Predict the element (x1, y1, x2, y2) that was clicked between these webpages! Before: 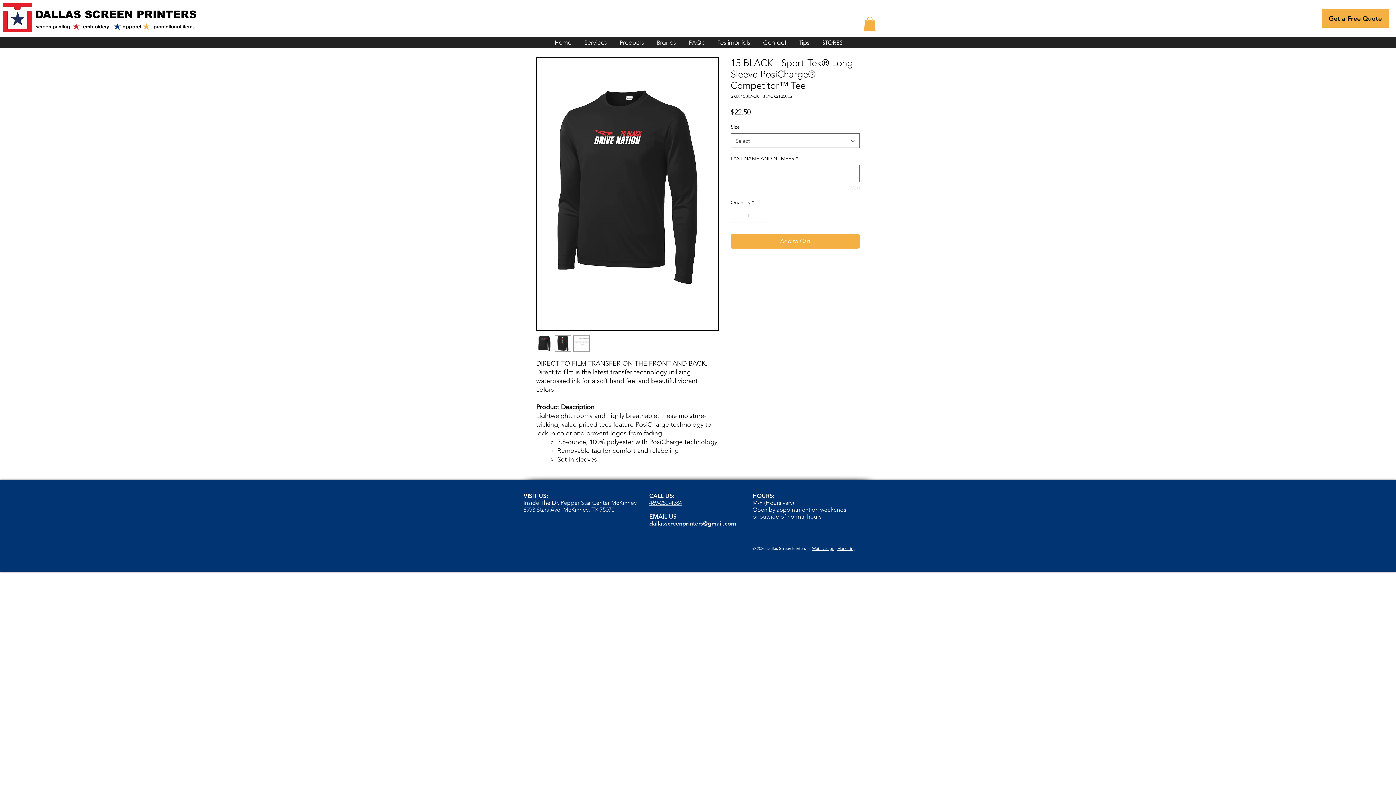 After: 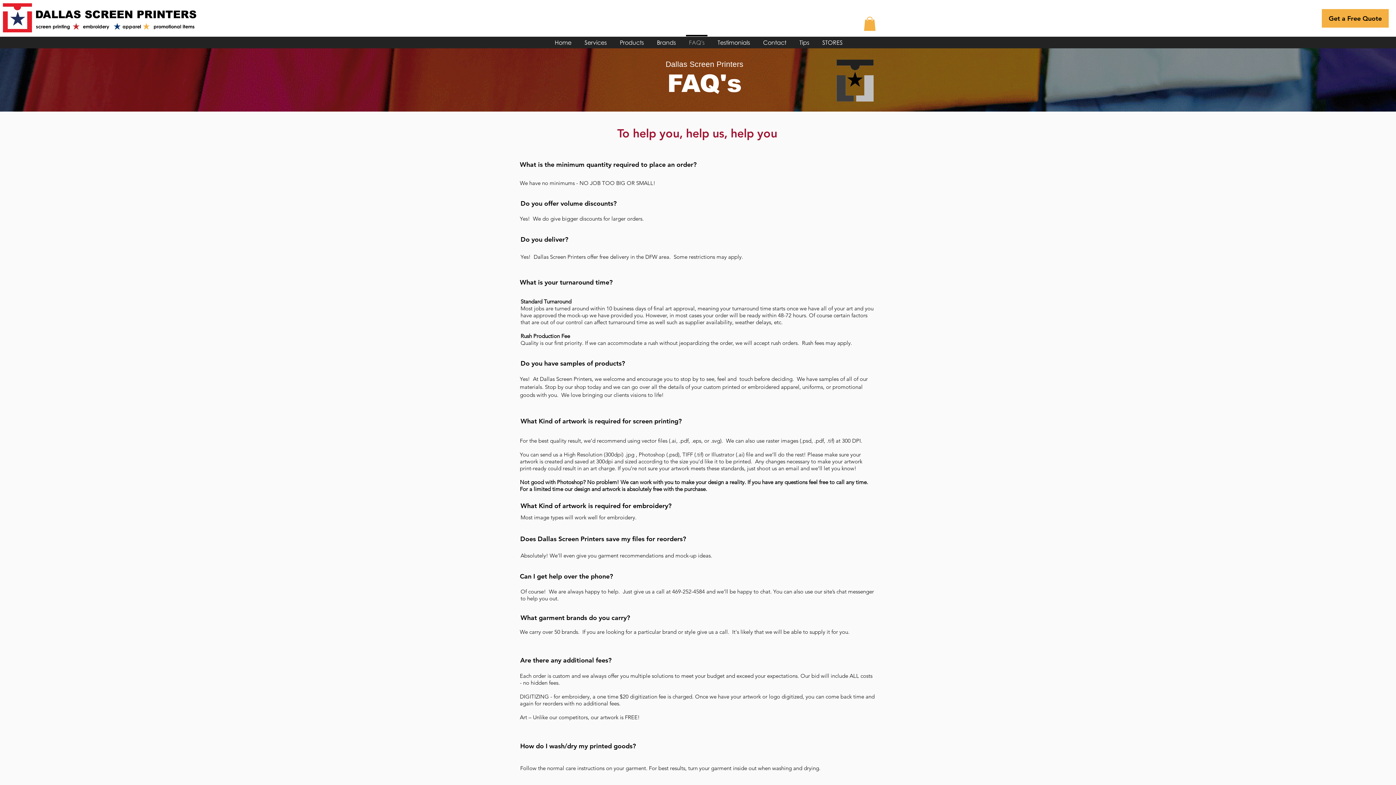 Action: bbox: (682, 35, 711, 44) label: FAQ's